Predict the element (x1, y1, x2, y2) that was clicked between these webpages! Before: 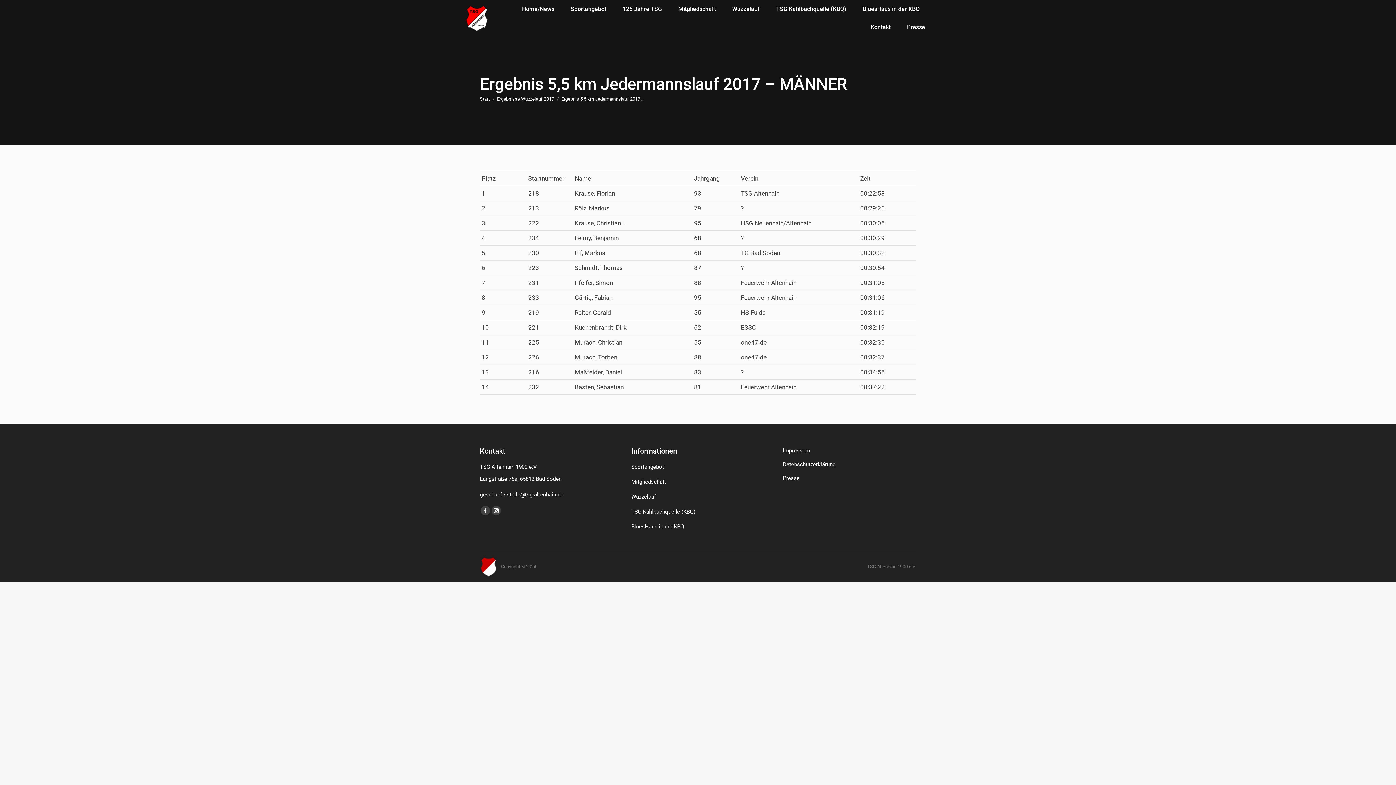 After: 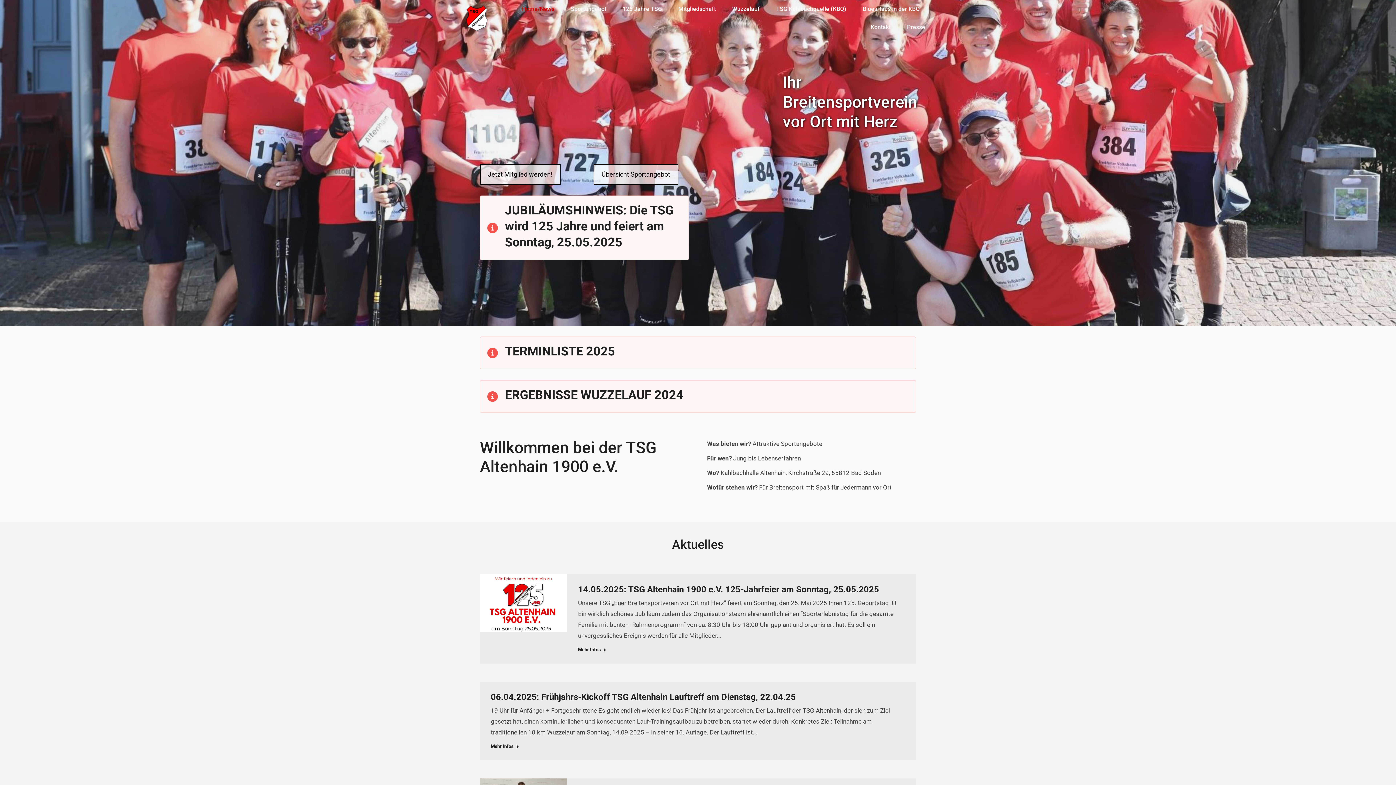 Action: label: Home/News bbox: (516, 2, 560, 15)